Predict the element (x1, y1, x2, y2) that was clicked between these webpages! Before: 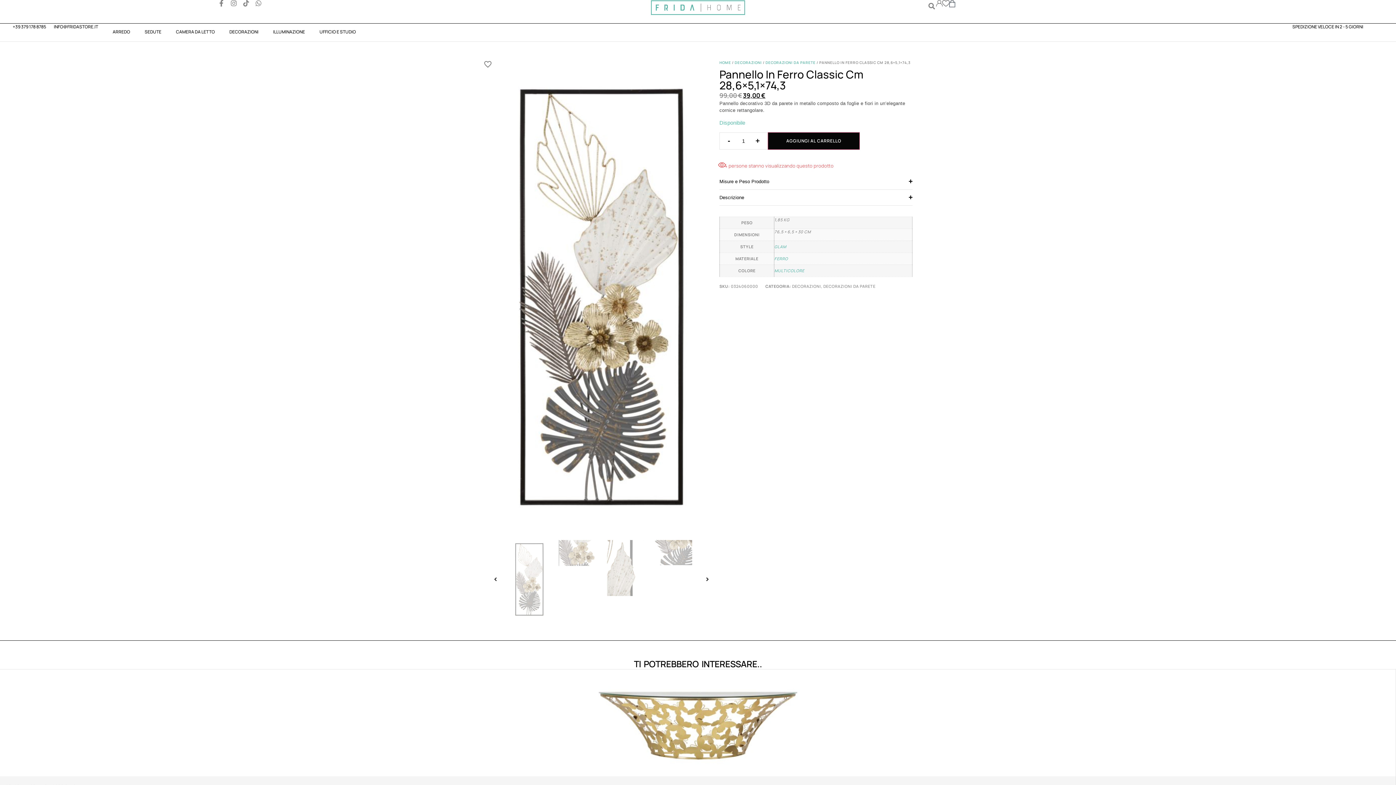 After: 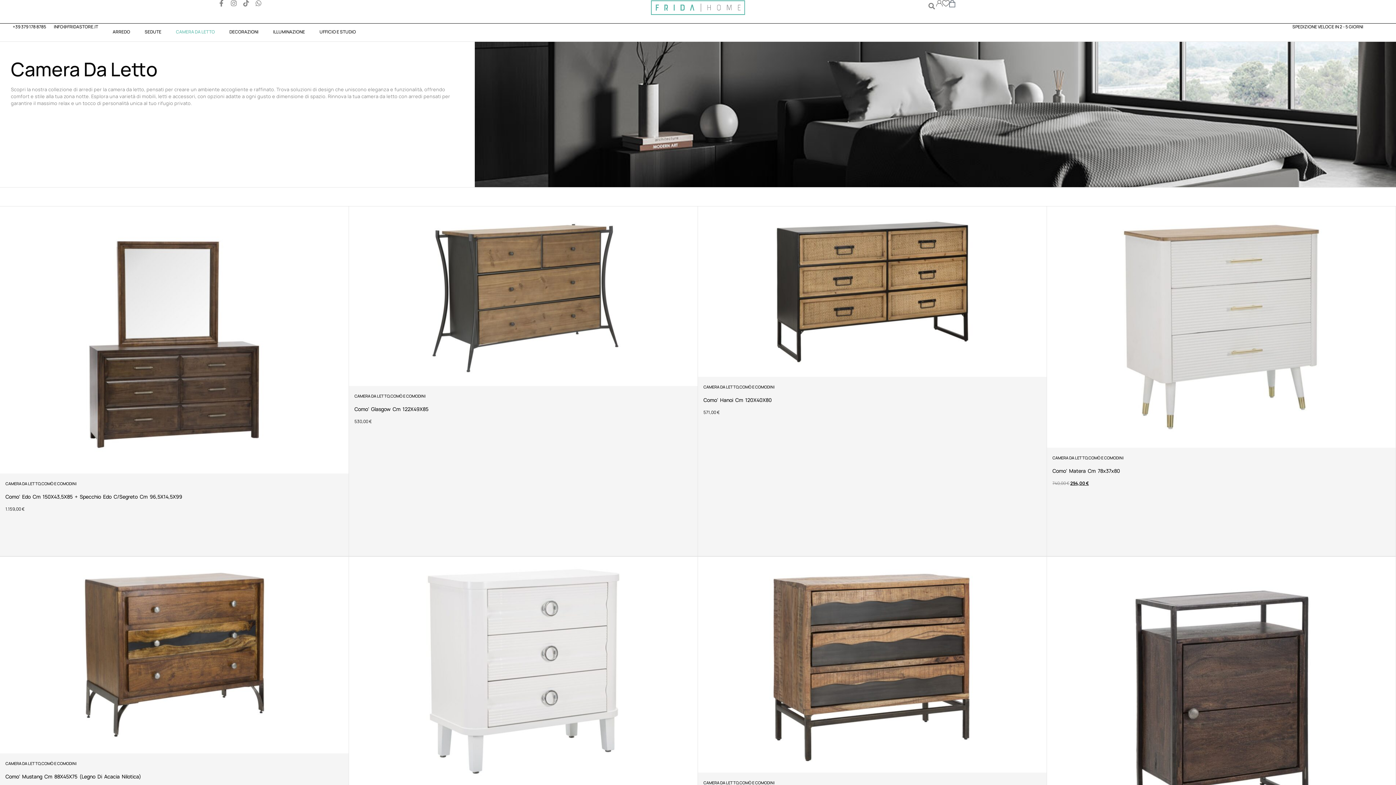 Action: label: CAMERA DA LETTO bbox: (168, 23, 222, 40)